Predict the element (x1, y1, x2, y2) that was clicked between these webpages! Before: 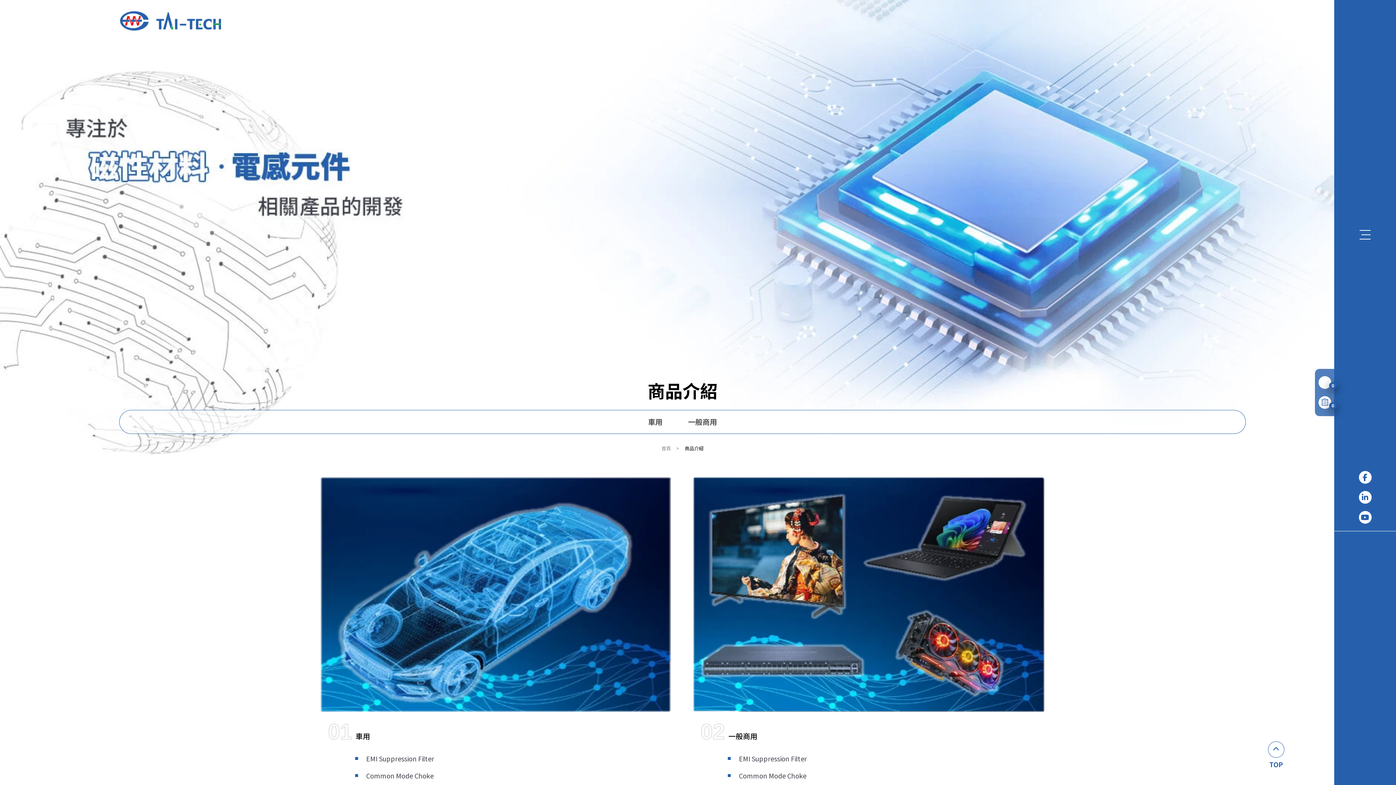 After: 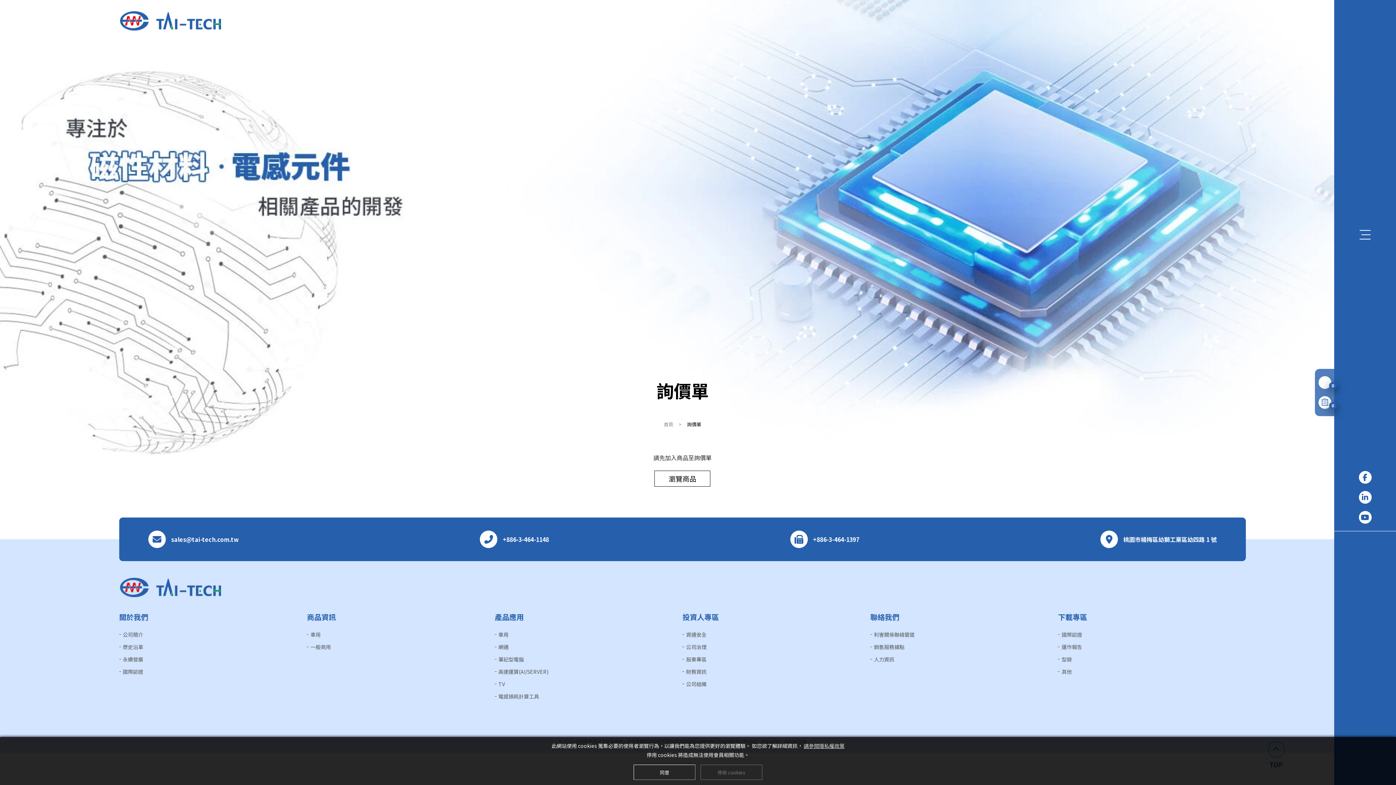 Action: bbox: (1318, 396, 1331, 409) label: 0